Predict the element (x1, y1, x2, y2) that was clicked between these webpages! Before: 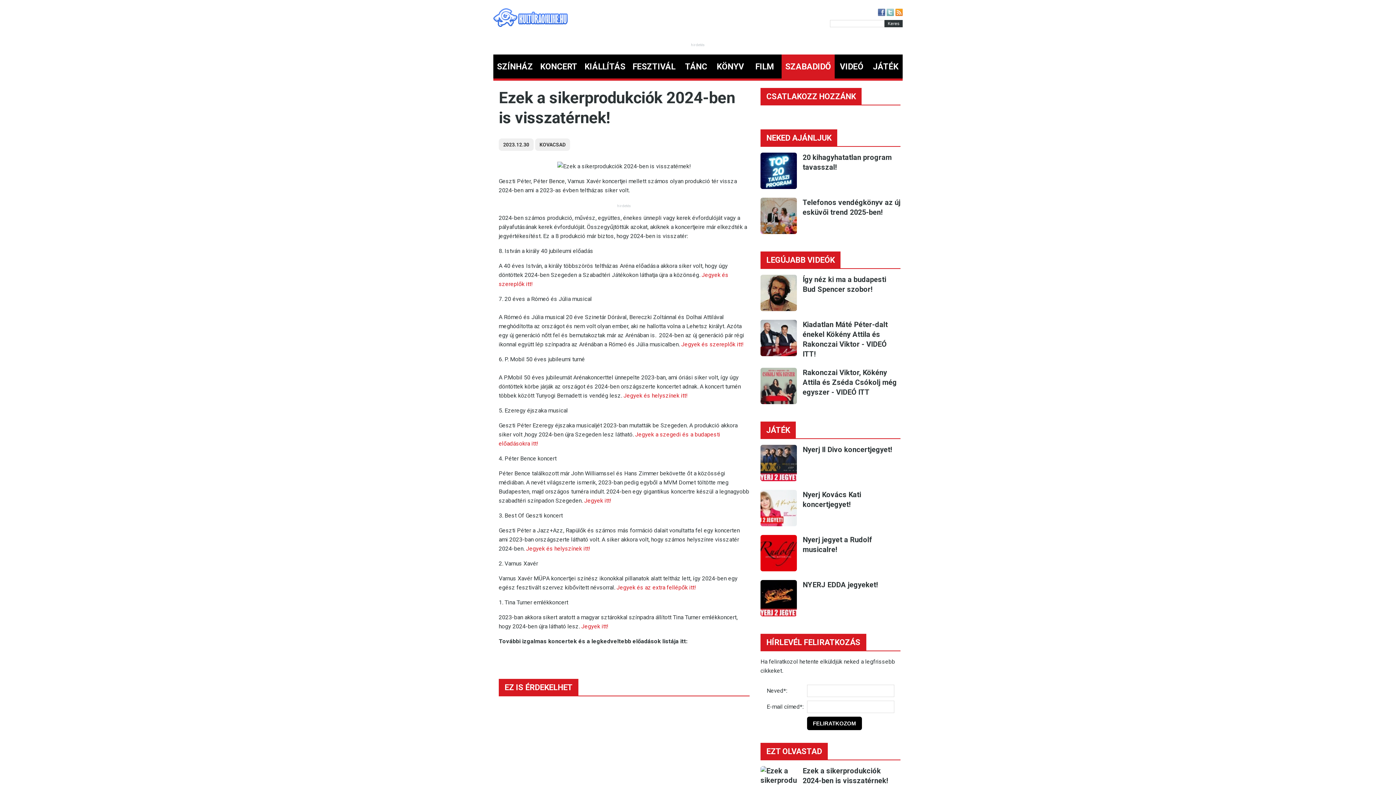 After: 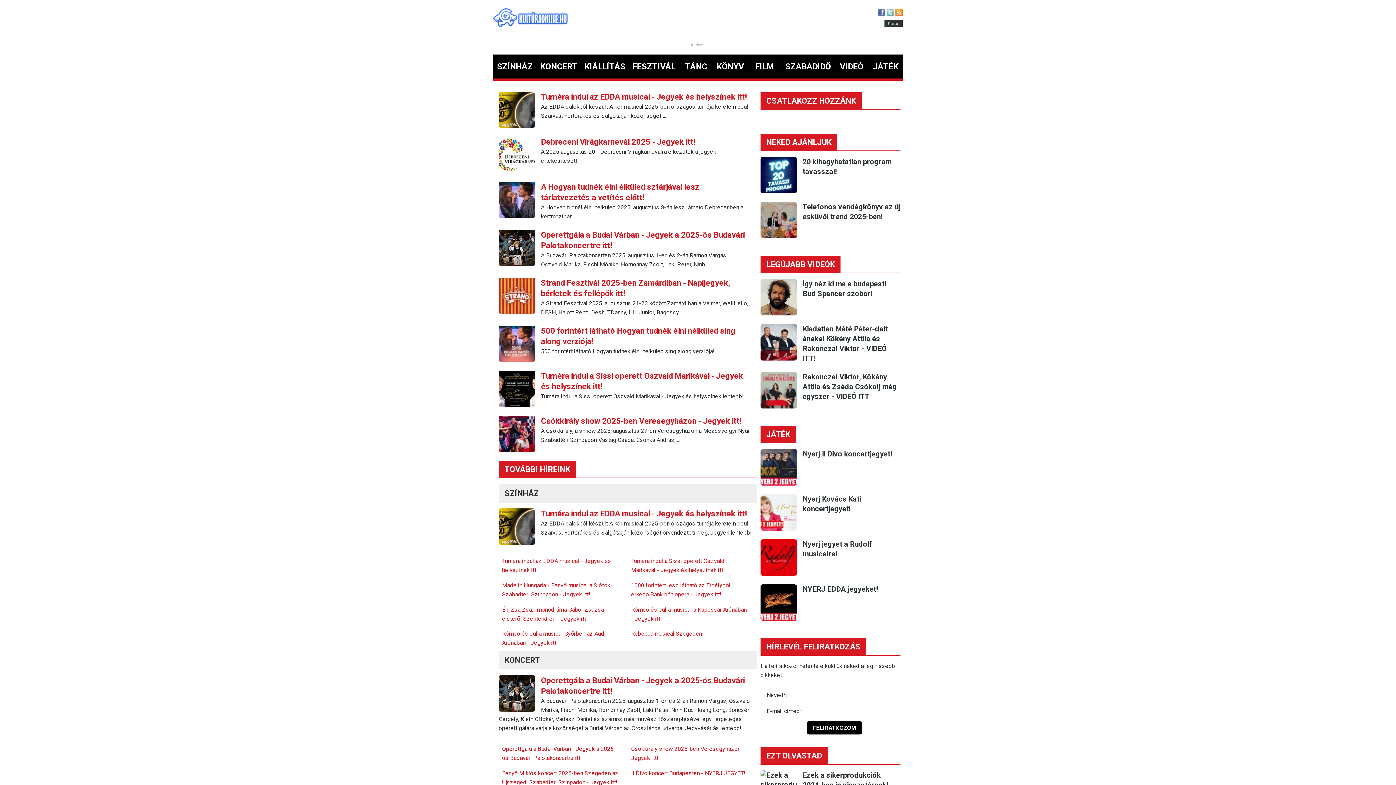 Action: bbox: (493, 21, 568, 28)